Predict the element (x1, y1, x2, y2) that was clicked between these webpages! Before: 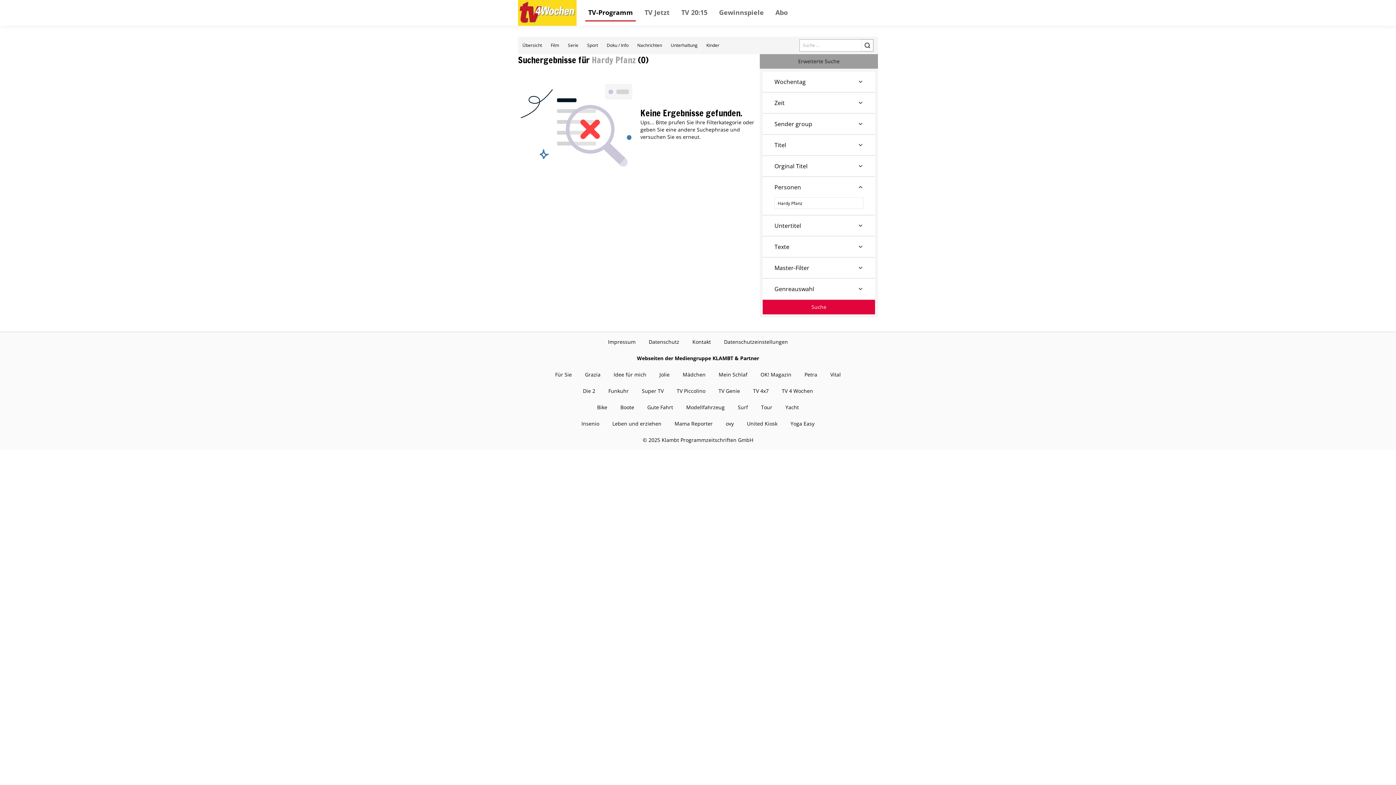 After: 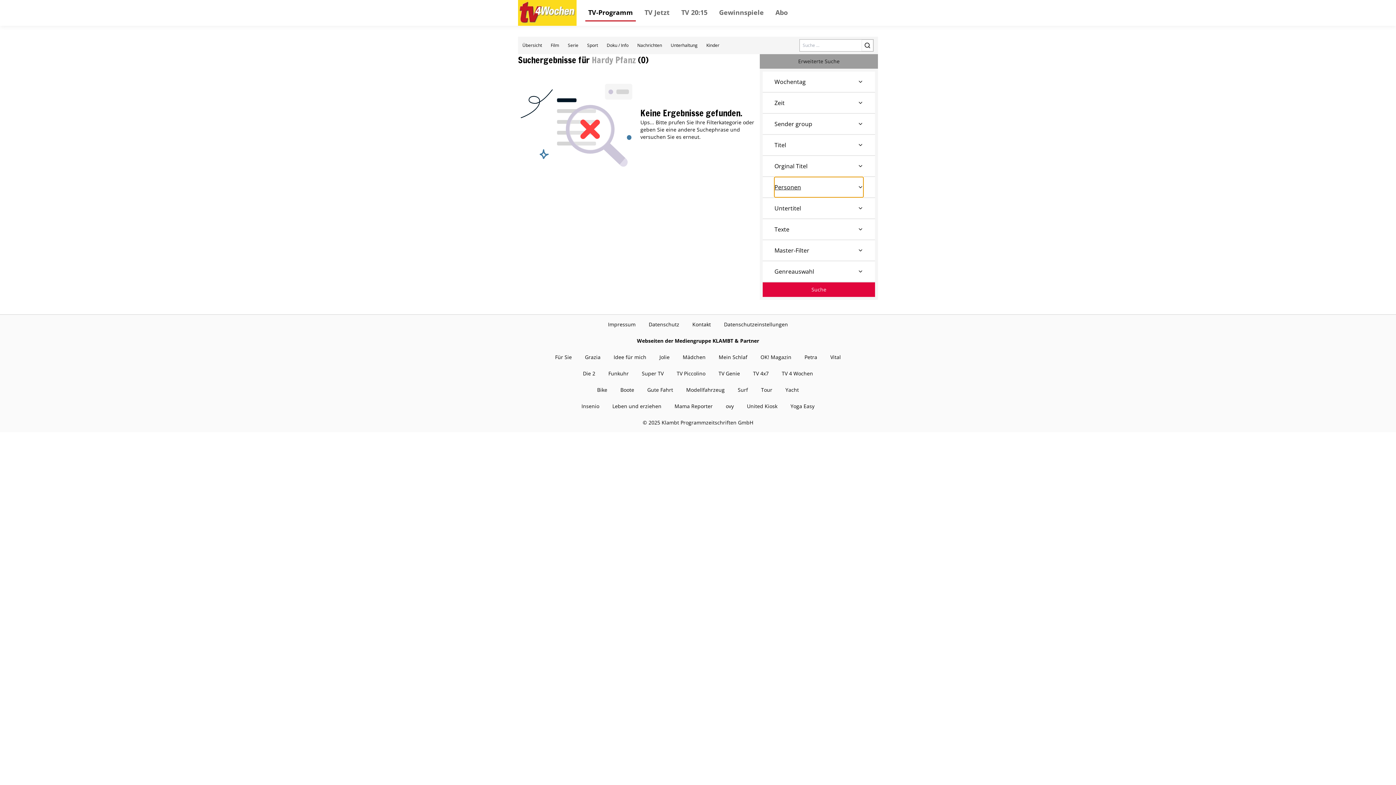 Action: label: Personen bbox: (774, 177, 863, 197)